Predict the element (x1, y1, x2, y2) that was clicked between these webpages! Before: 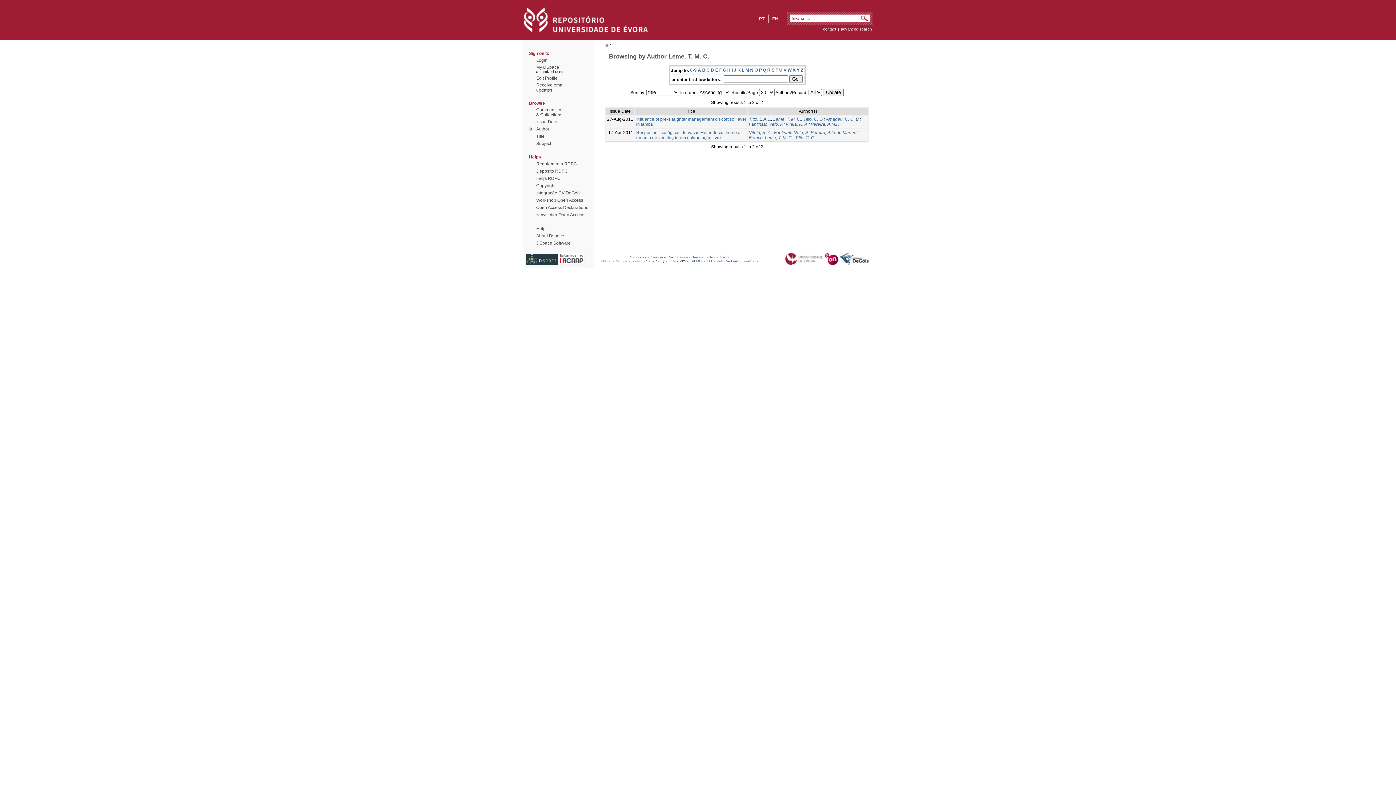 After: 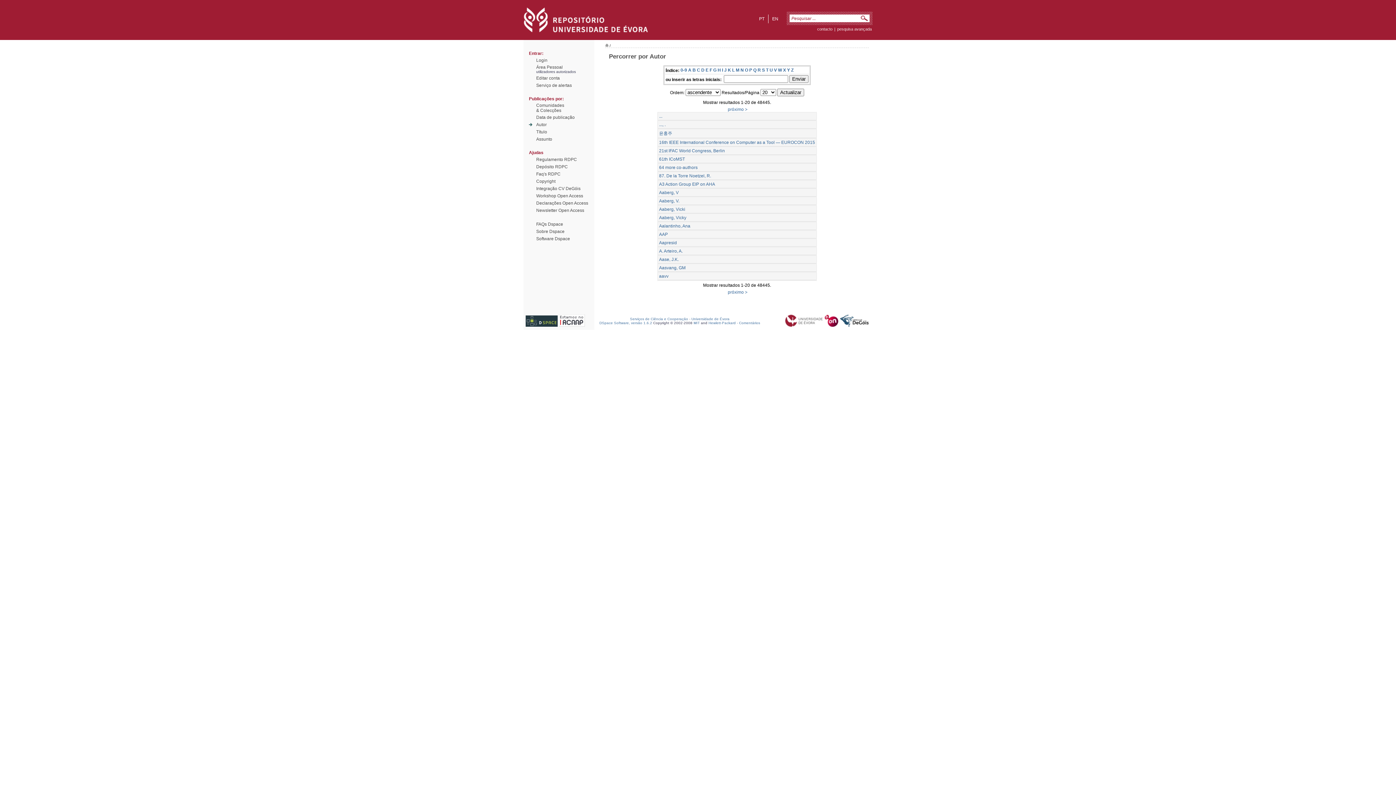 Action: label: PT bbox: (759, 16, 764, 21)